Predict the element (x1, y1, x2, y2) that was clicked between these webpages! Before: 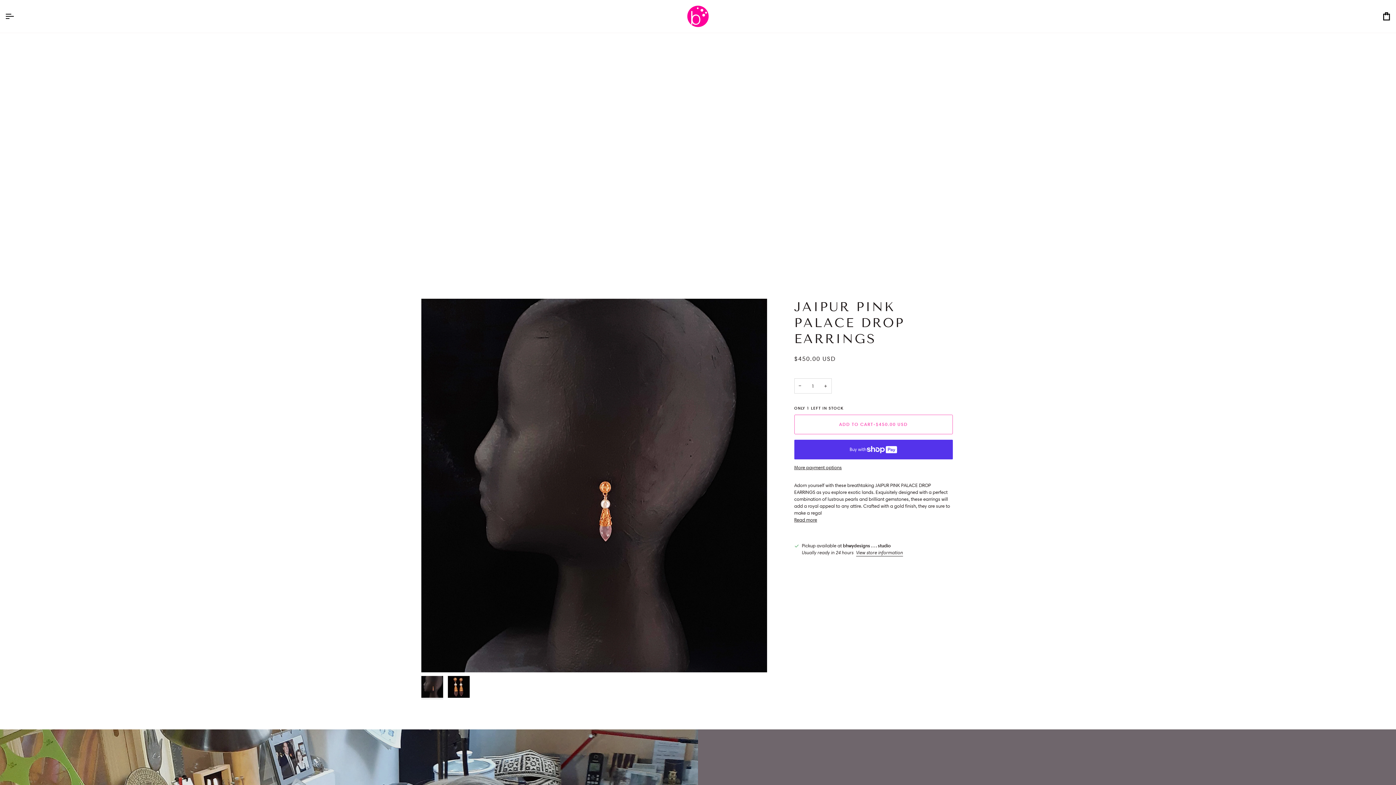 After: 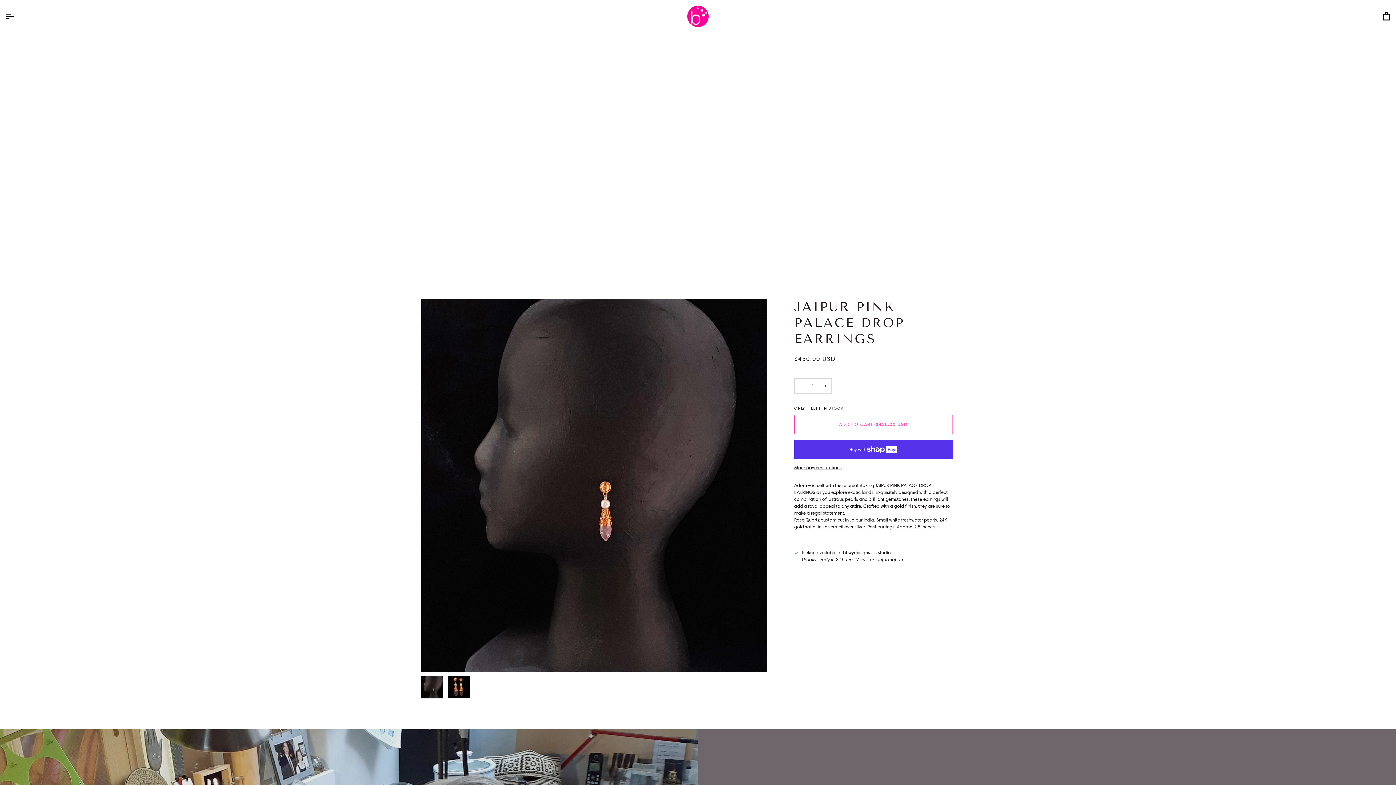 Action: label: Read more bbox: (794, 516, 817, 523)